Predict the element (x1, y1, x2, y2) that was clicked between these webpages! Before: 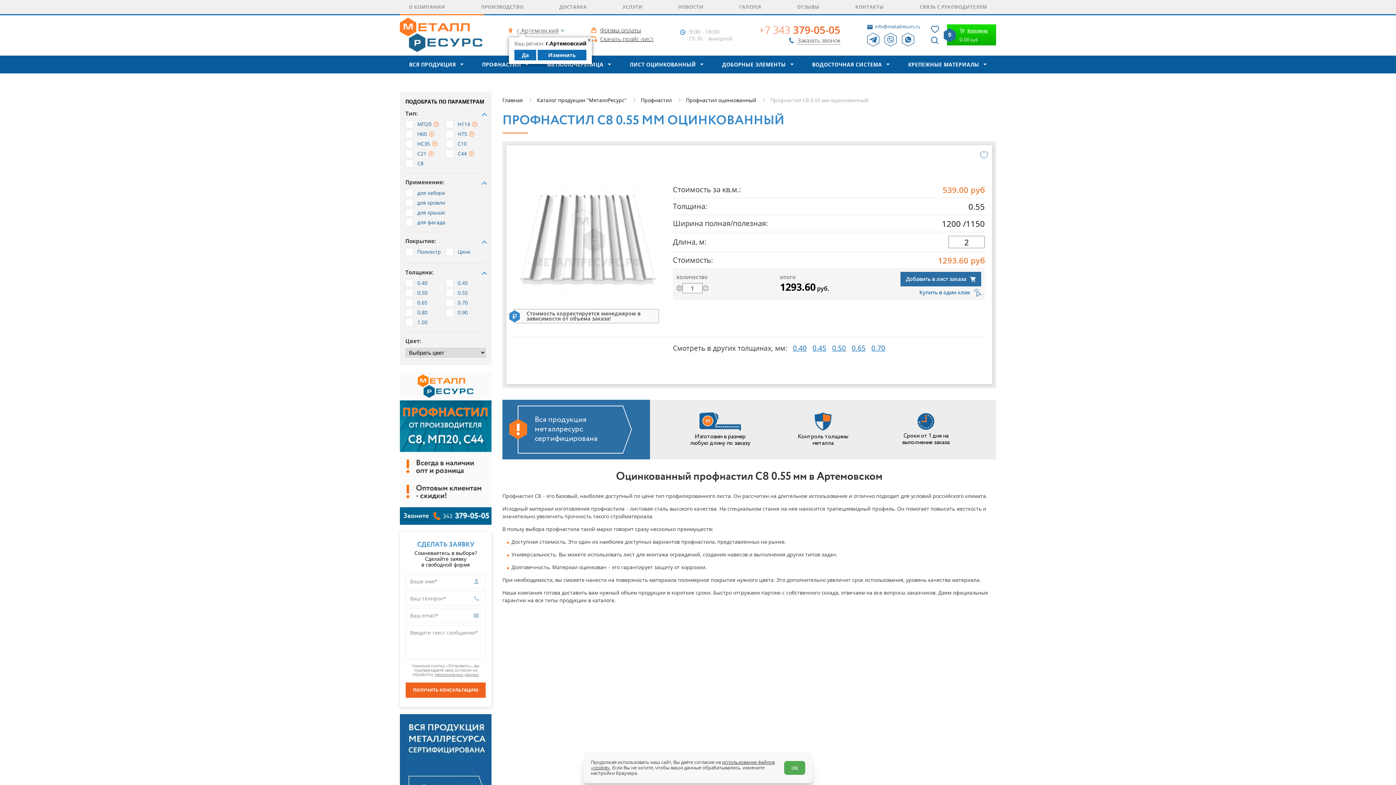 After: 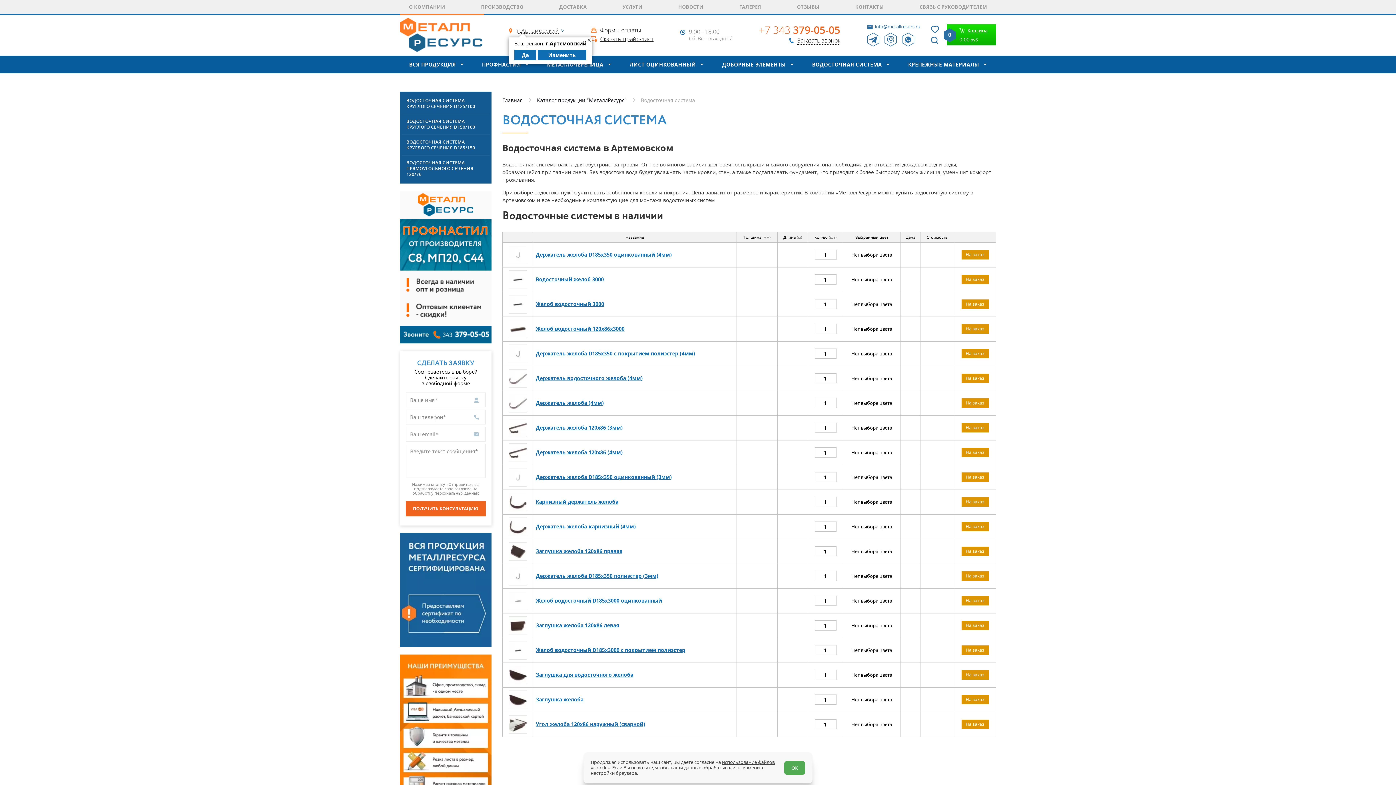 Action: bbox: (807, 55, 894, 73) label: ВОДОСТОЧНАЯ СИСТЕМА